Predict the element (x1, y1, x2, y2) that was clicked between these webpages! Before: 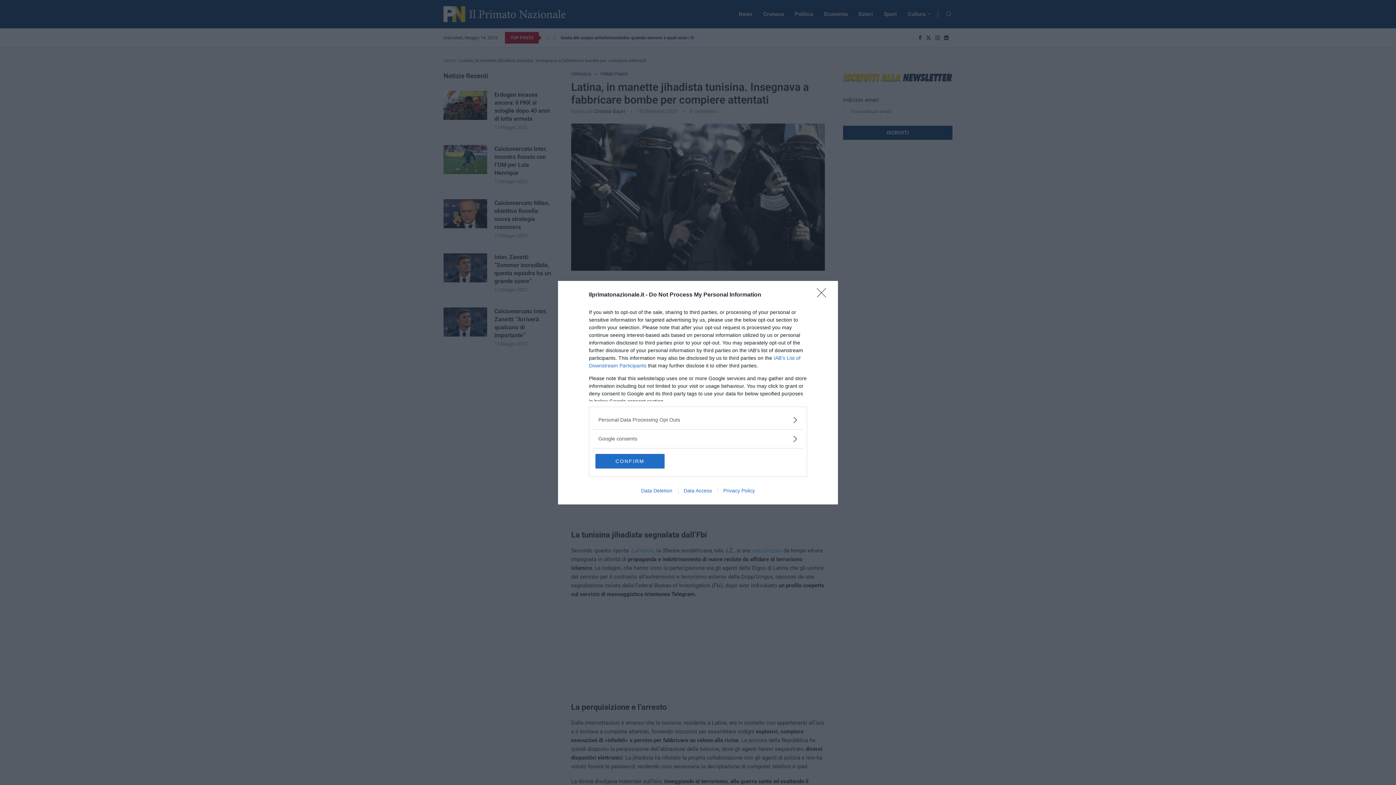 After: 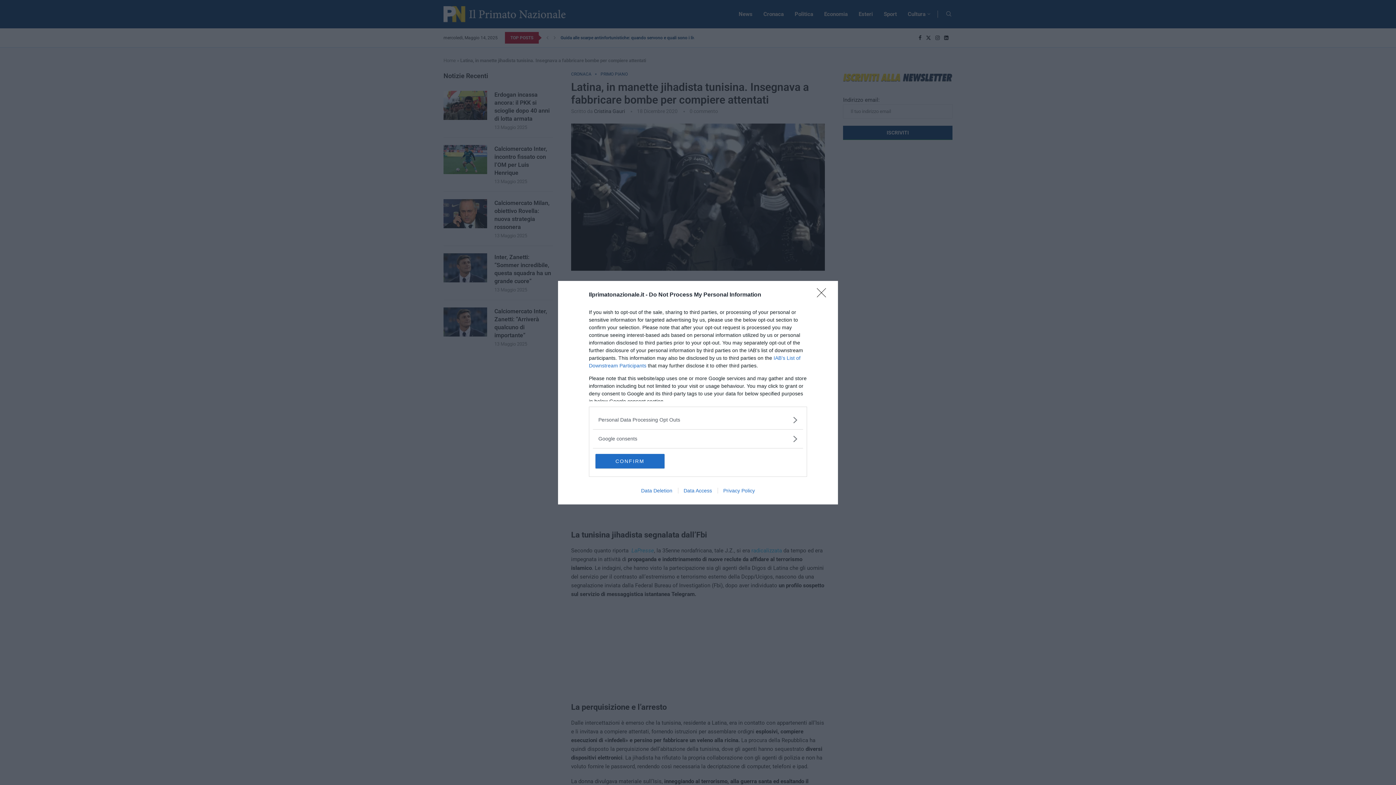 Action: label: Data Deletion bbox: (635, 487, 678, 493)